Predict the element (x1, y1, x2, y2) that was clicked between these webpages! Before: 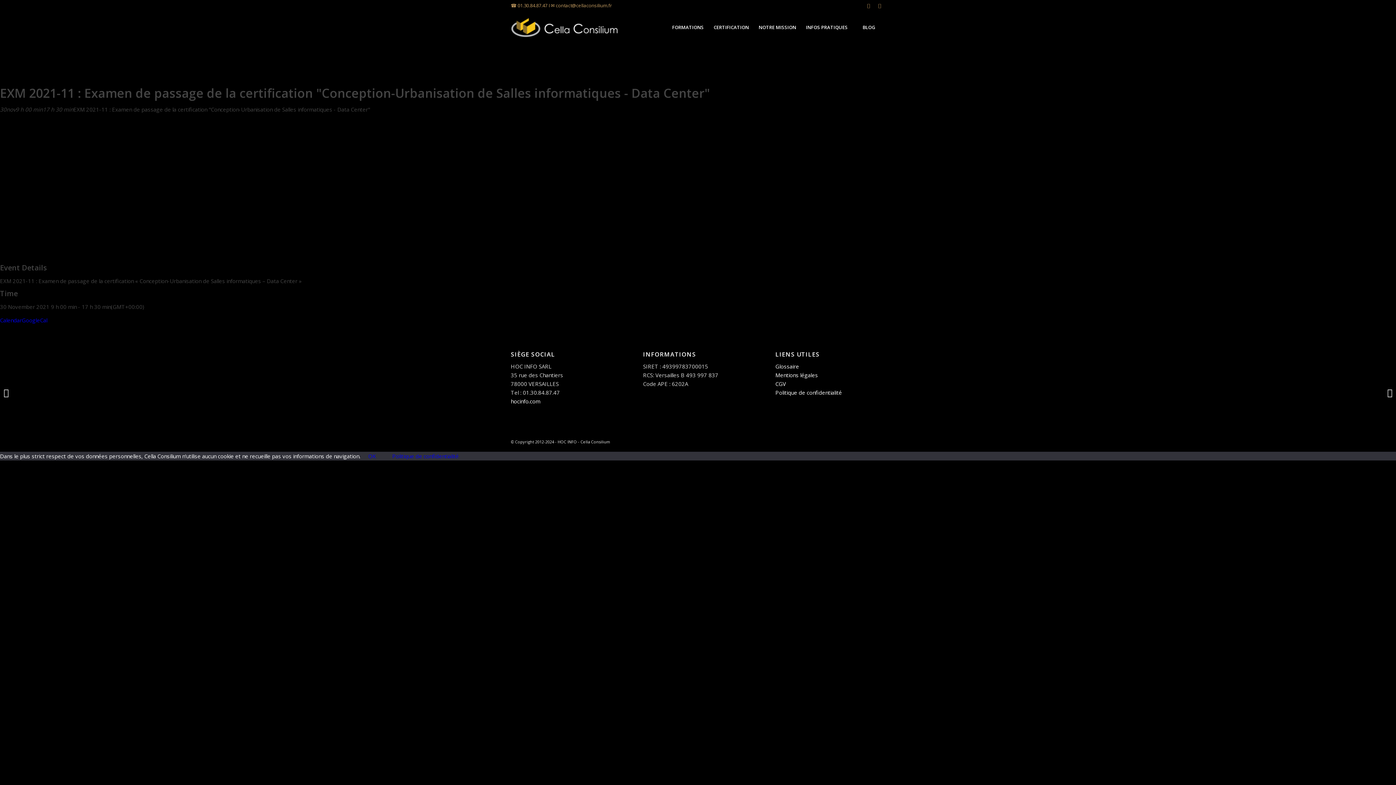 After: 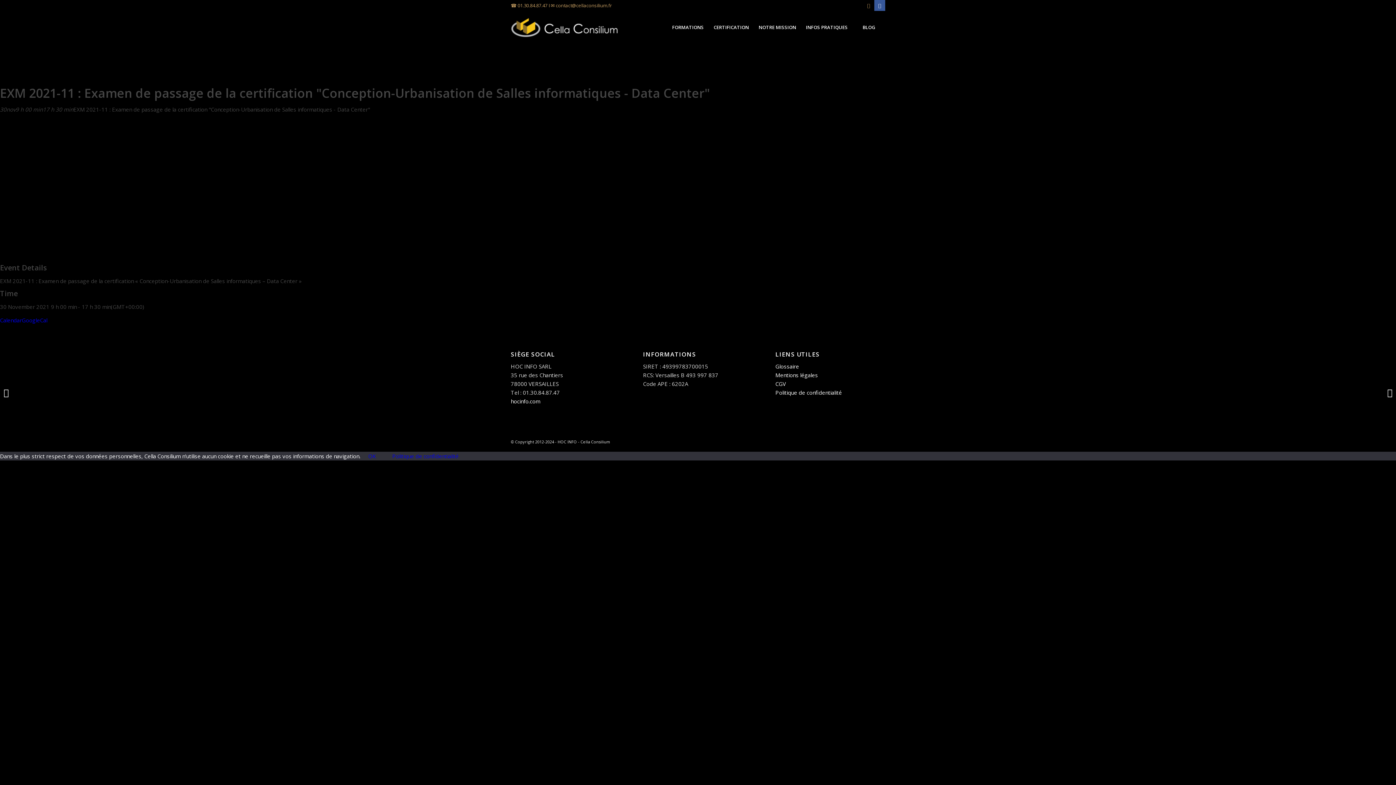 Action: bbox: (874, 0, 885, 10) label: Lien vers Facebook